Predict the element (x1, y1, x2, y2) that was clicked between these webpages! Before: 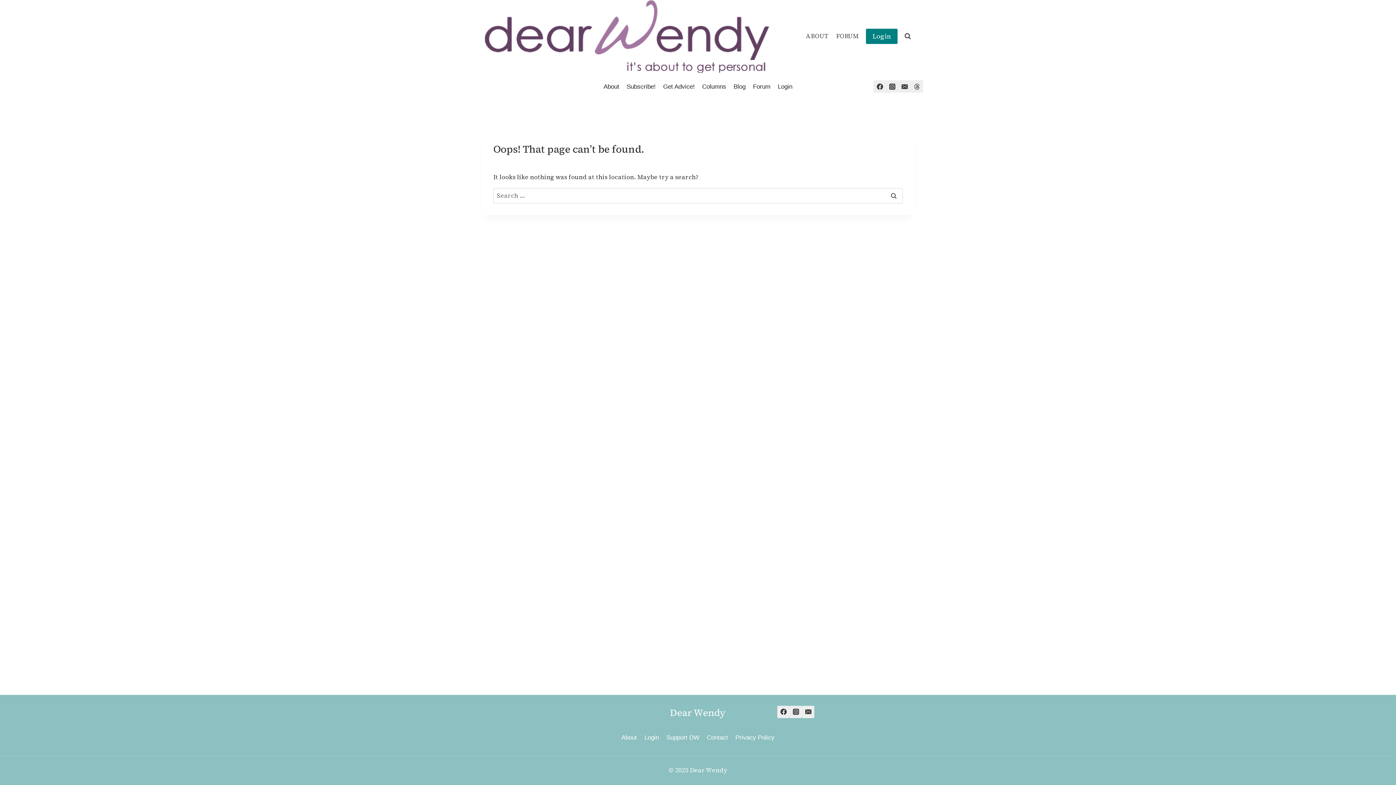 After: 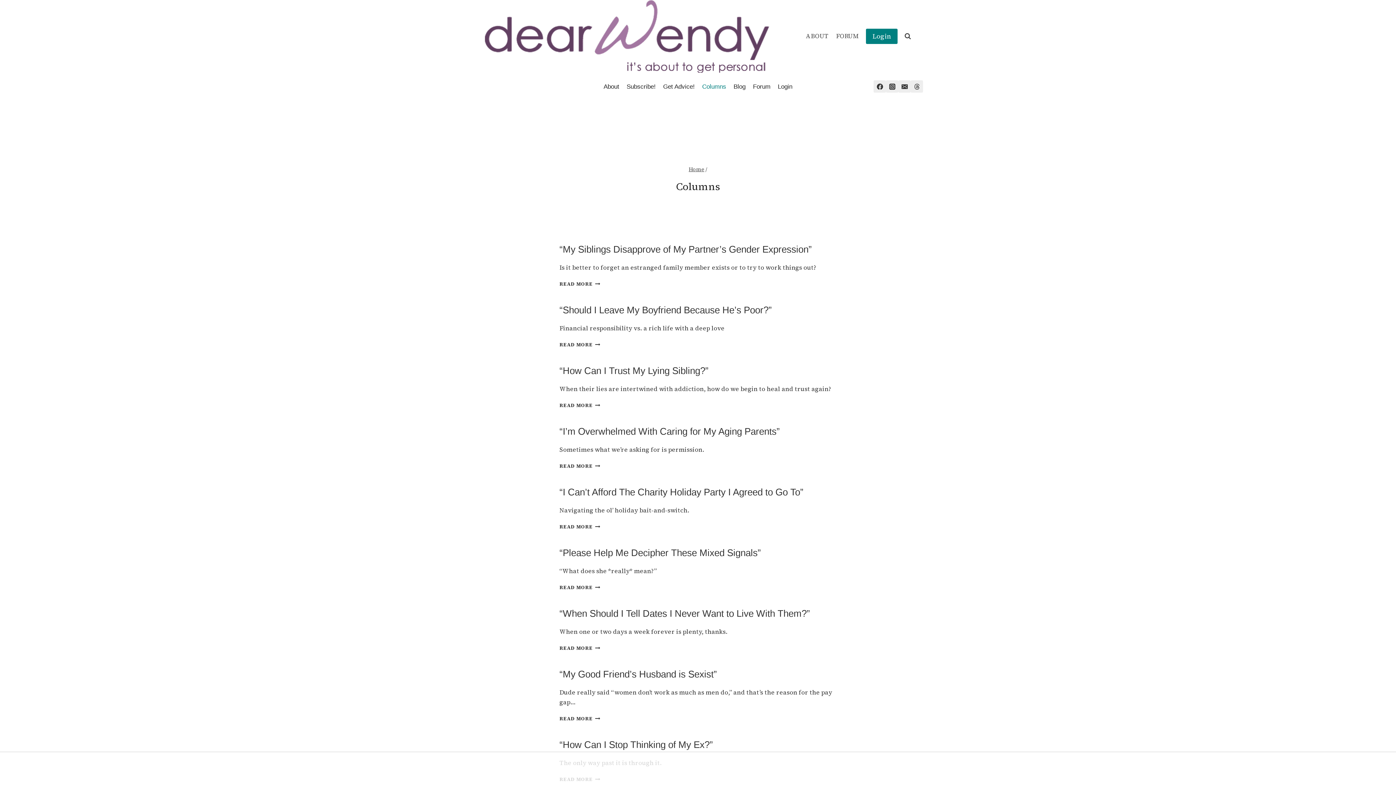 Action: label: Columns bbox: (698, 78, 730, 95)